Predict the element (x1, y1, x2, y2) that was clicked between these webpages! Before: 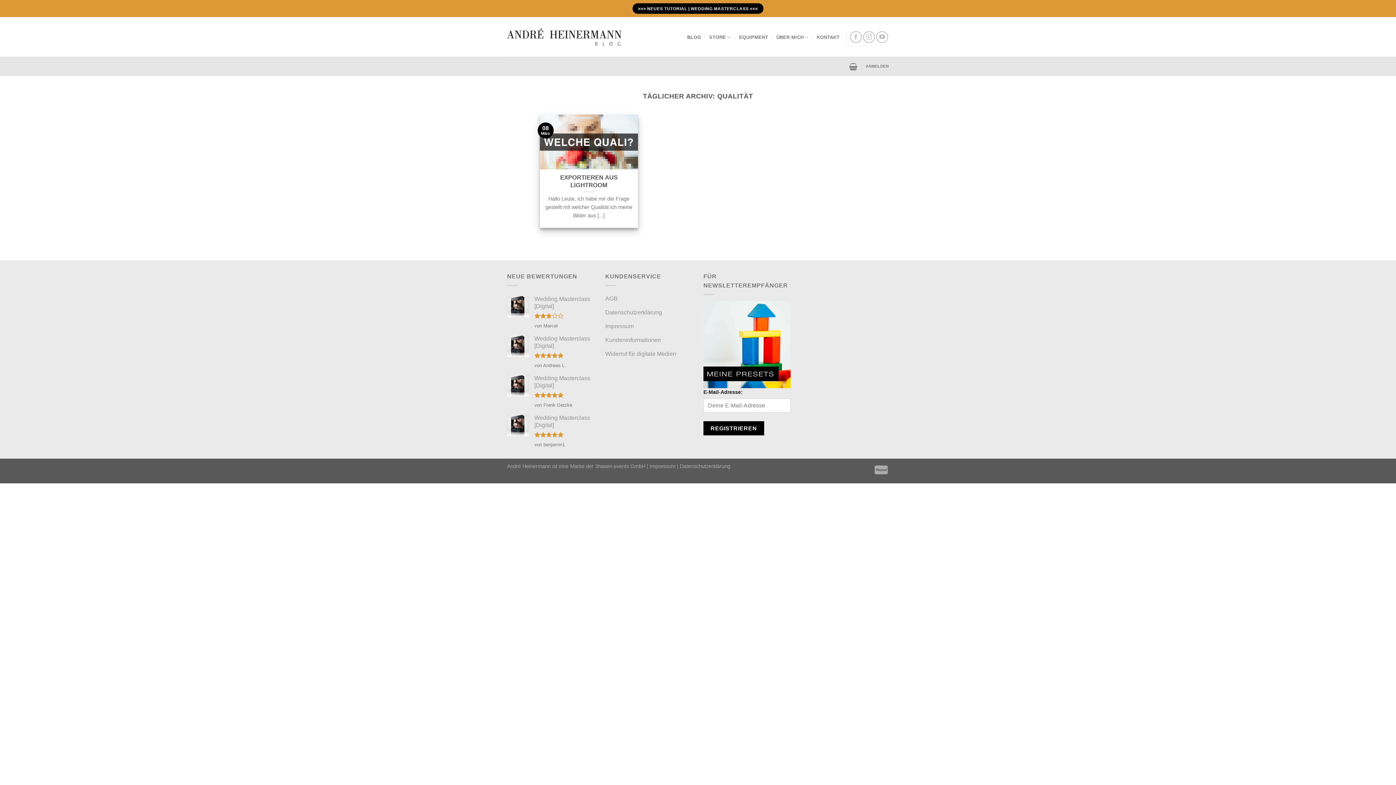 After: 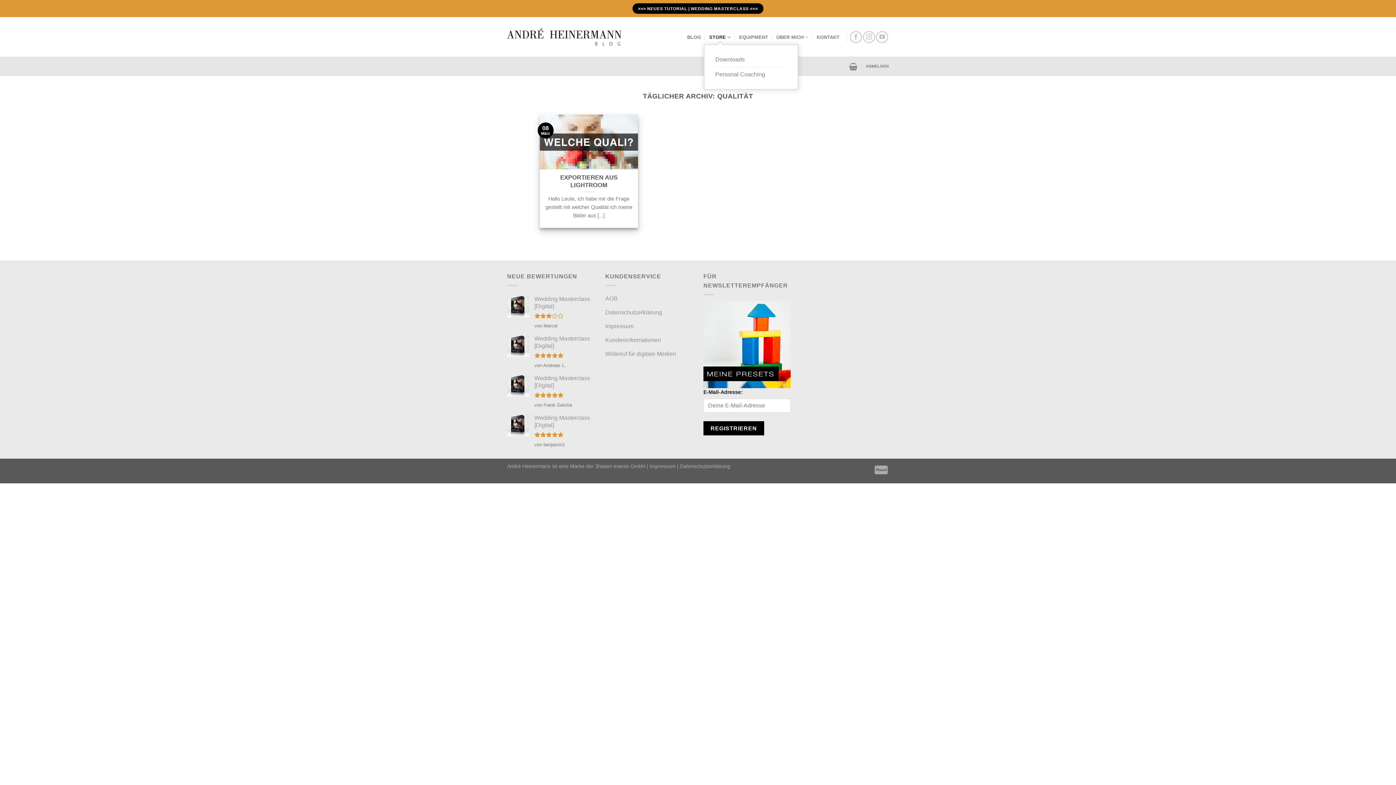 Action: label: STORE bbox: (709, 30, 731, 44)